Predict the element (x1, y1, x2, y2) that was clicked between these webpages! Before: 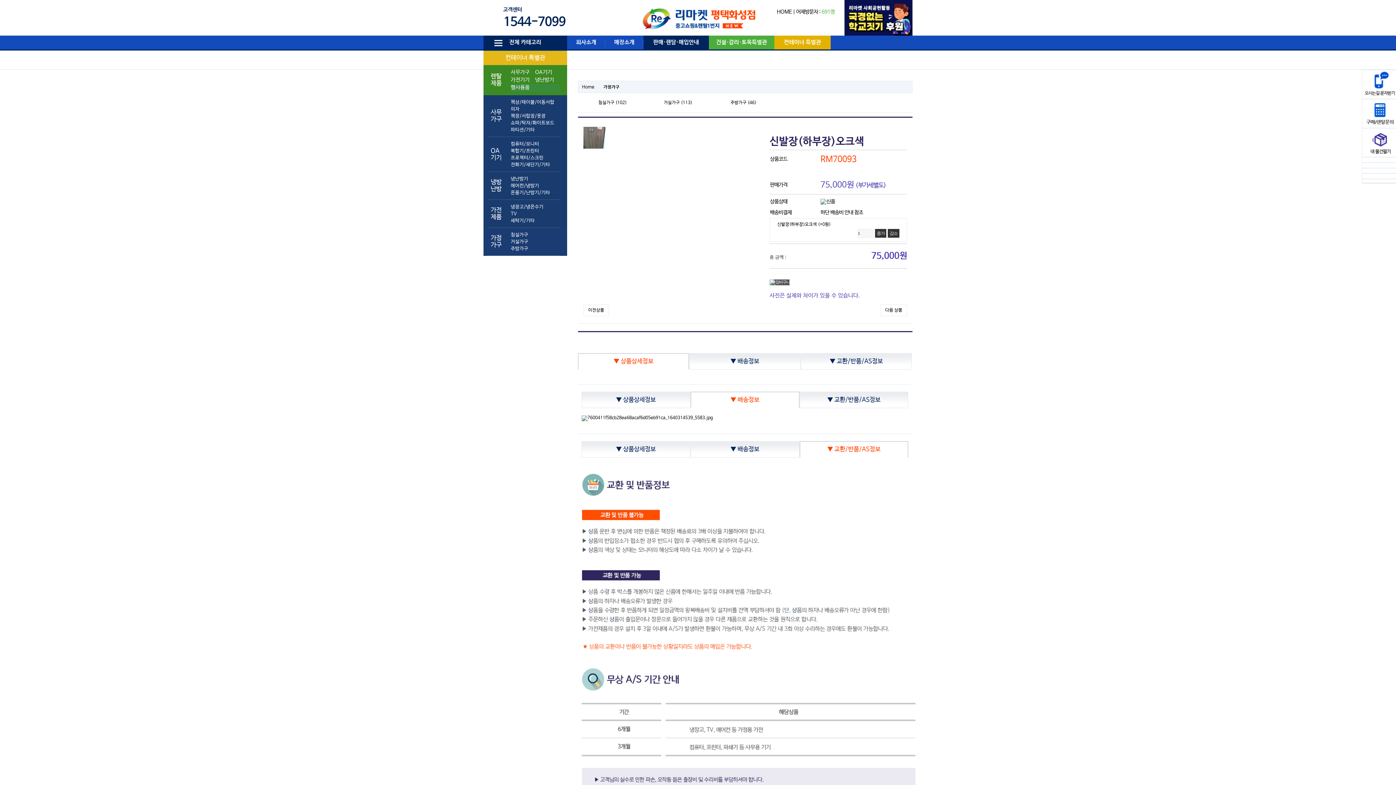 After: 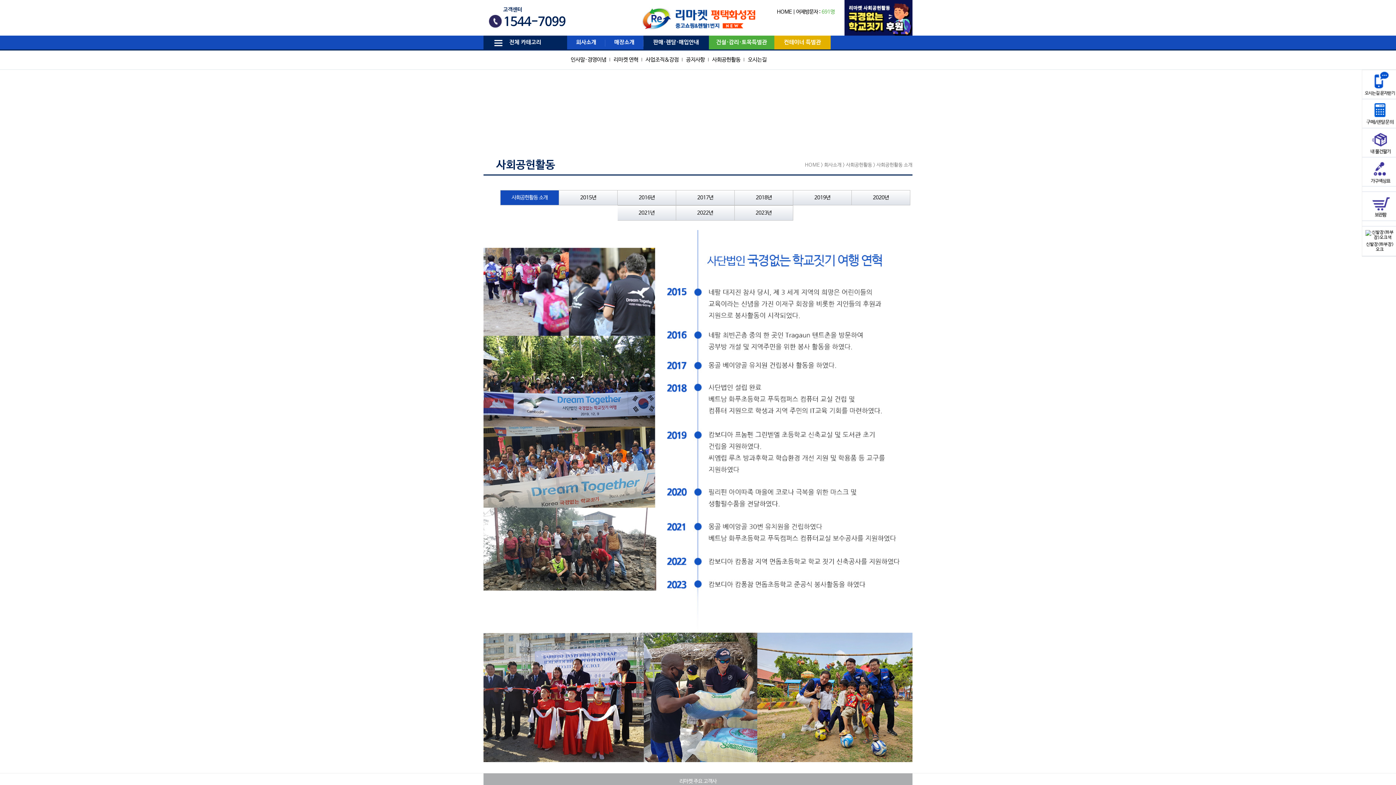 Action: bbox: (844, 15, 912, 20)